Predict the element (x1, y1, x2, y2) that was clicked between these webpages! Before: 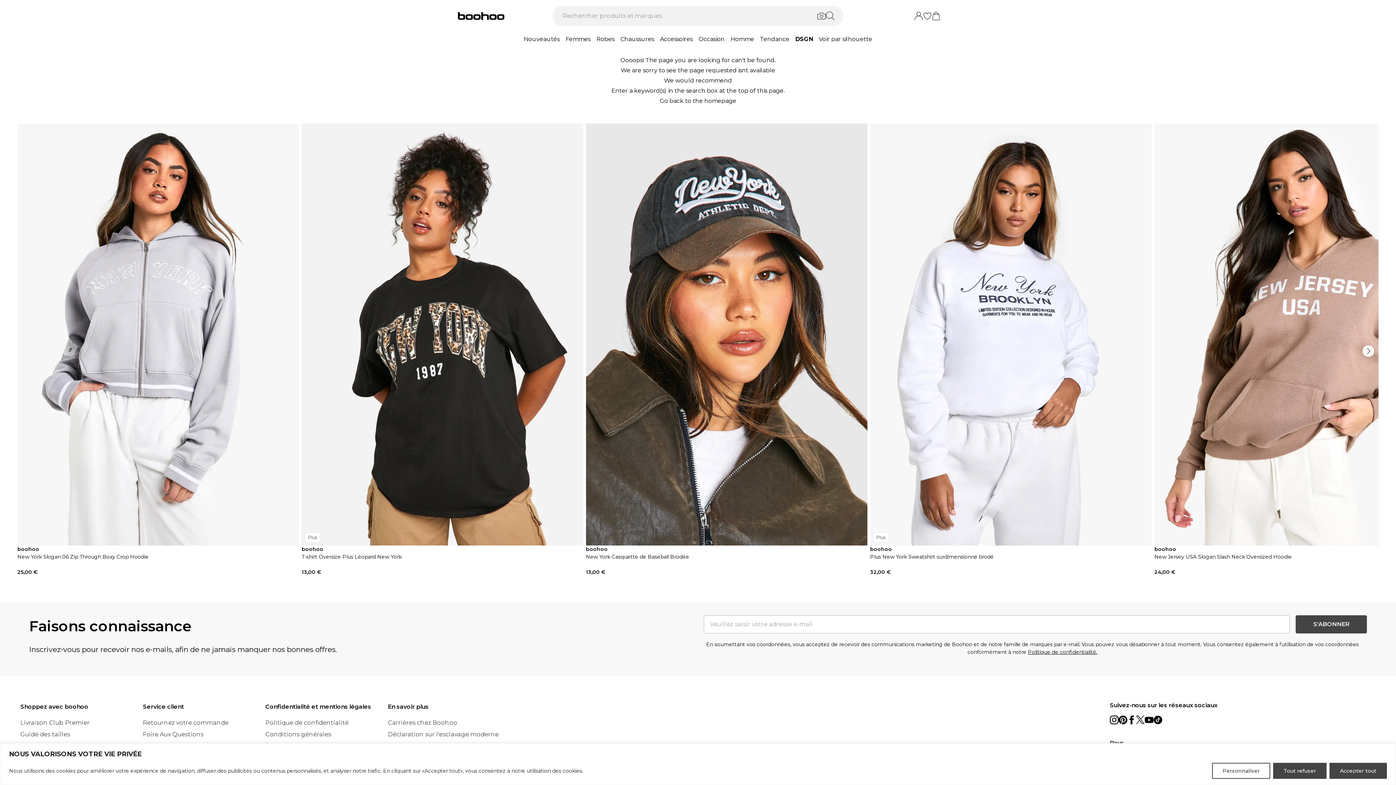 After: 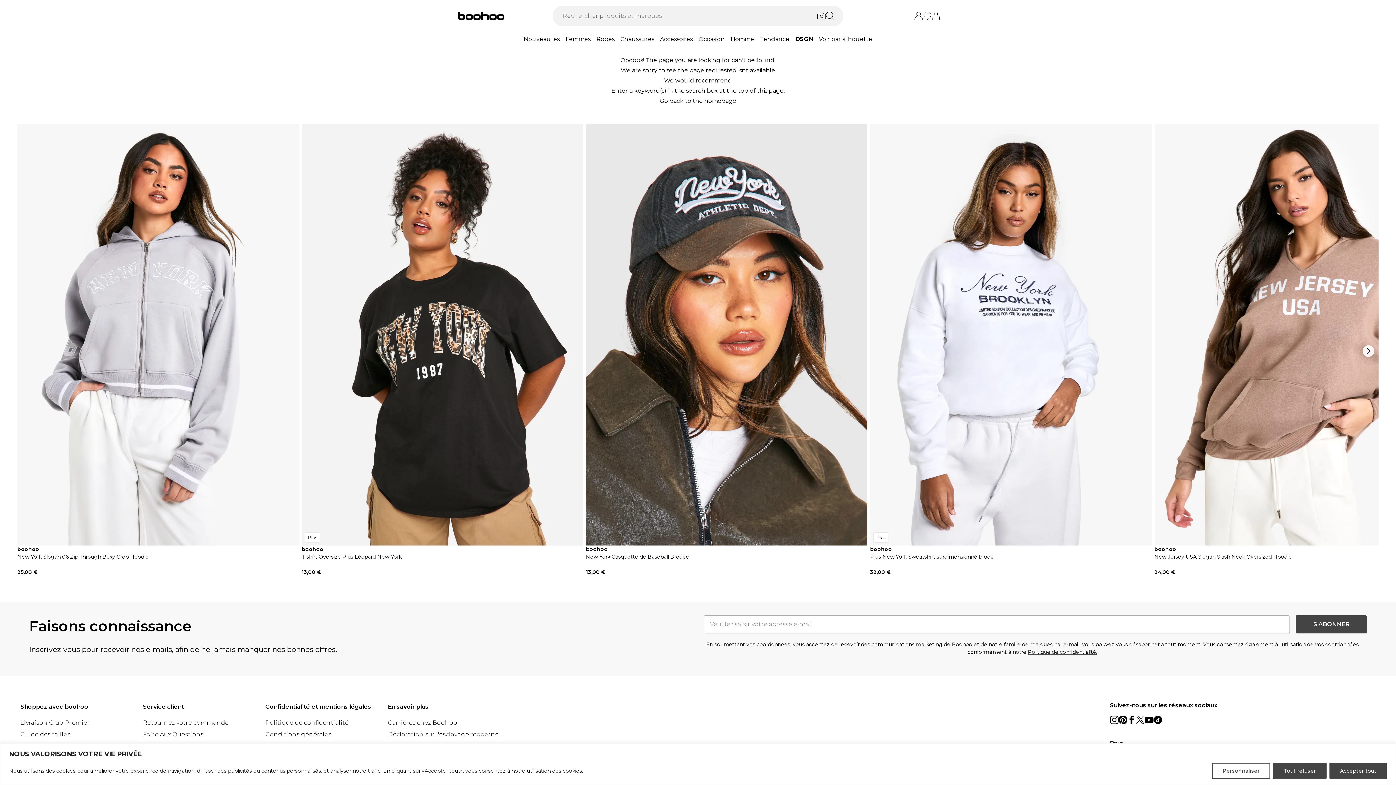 Action: bbox: (923, 11, 932, 20)